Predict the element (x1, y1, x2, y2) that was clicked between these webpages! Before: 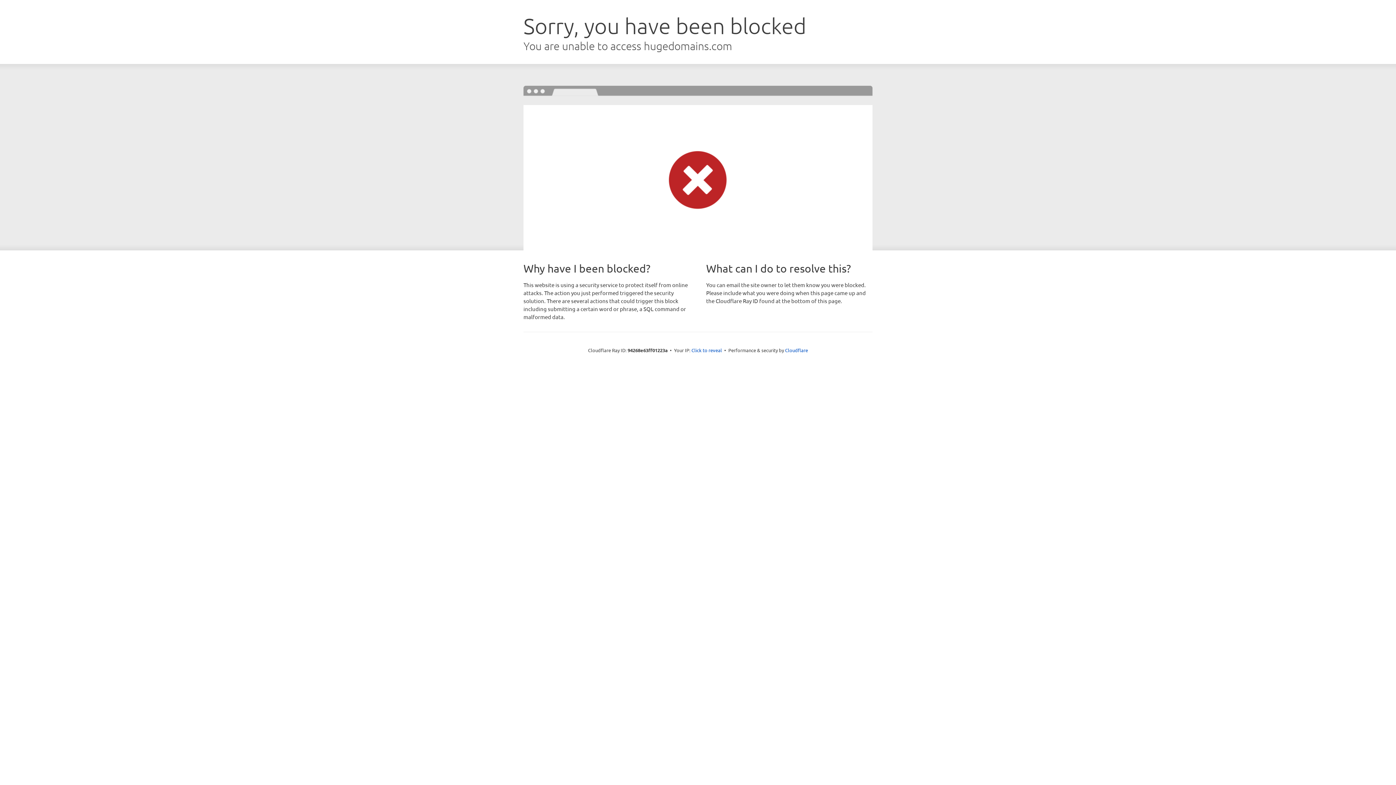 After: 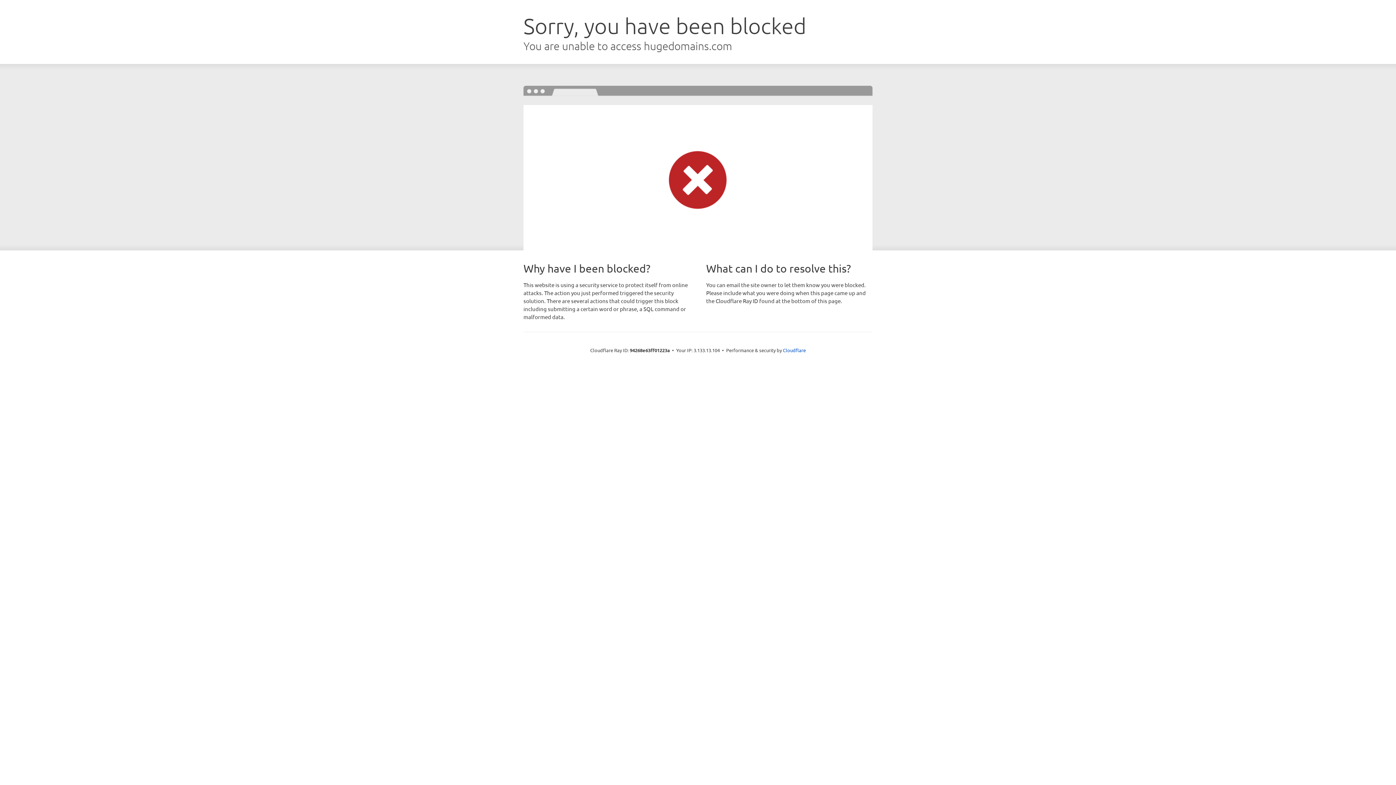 Action: bbox: (691, 346, 722, 353) label: Click to reveal